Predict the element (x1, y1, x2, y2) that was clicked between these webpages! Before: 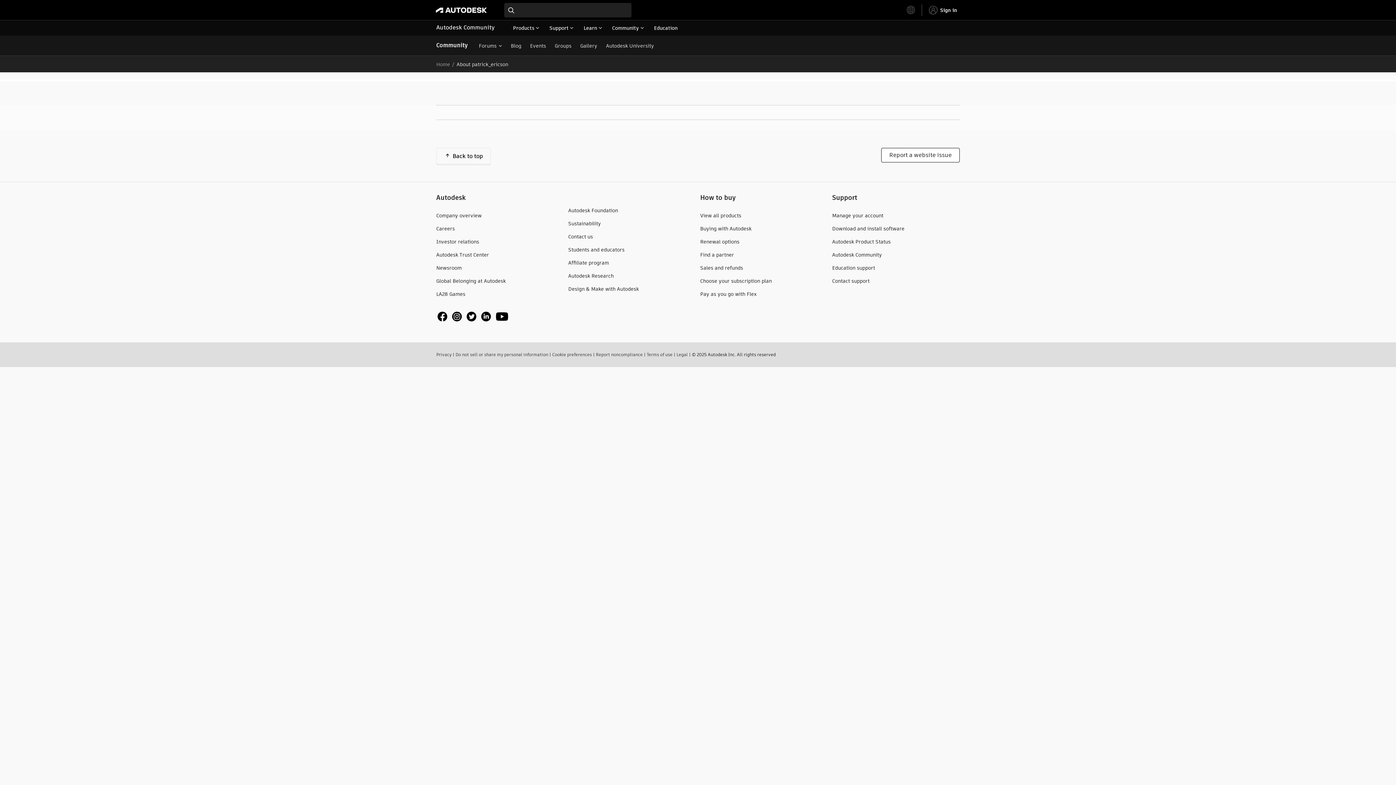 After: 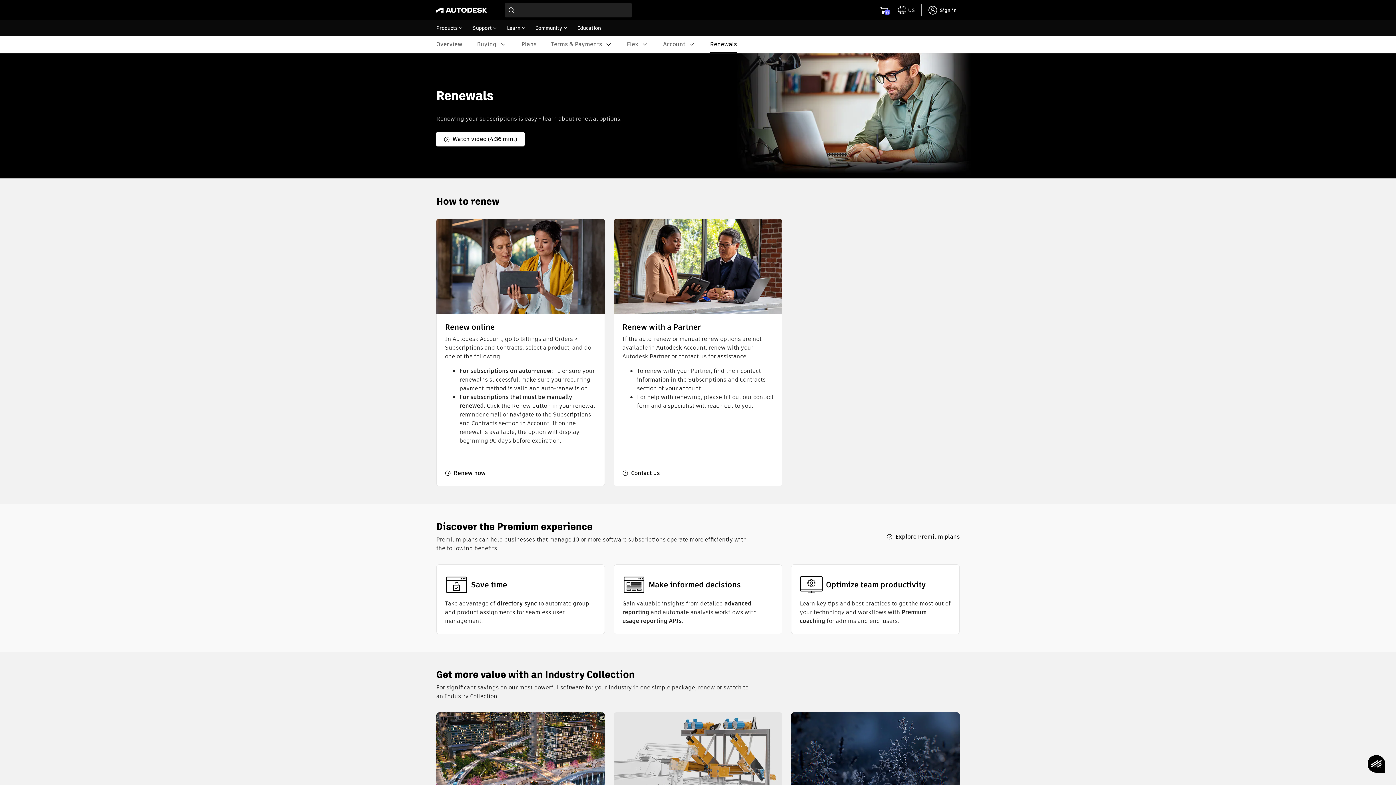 Action: label: Renewal options bbox: (700, 238, 739, 245)